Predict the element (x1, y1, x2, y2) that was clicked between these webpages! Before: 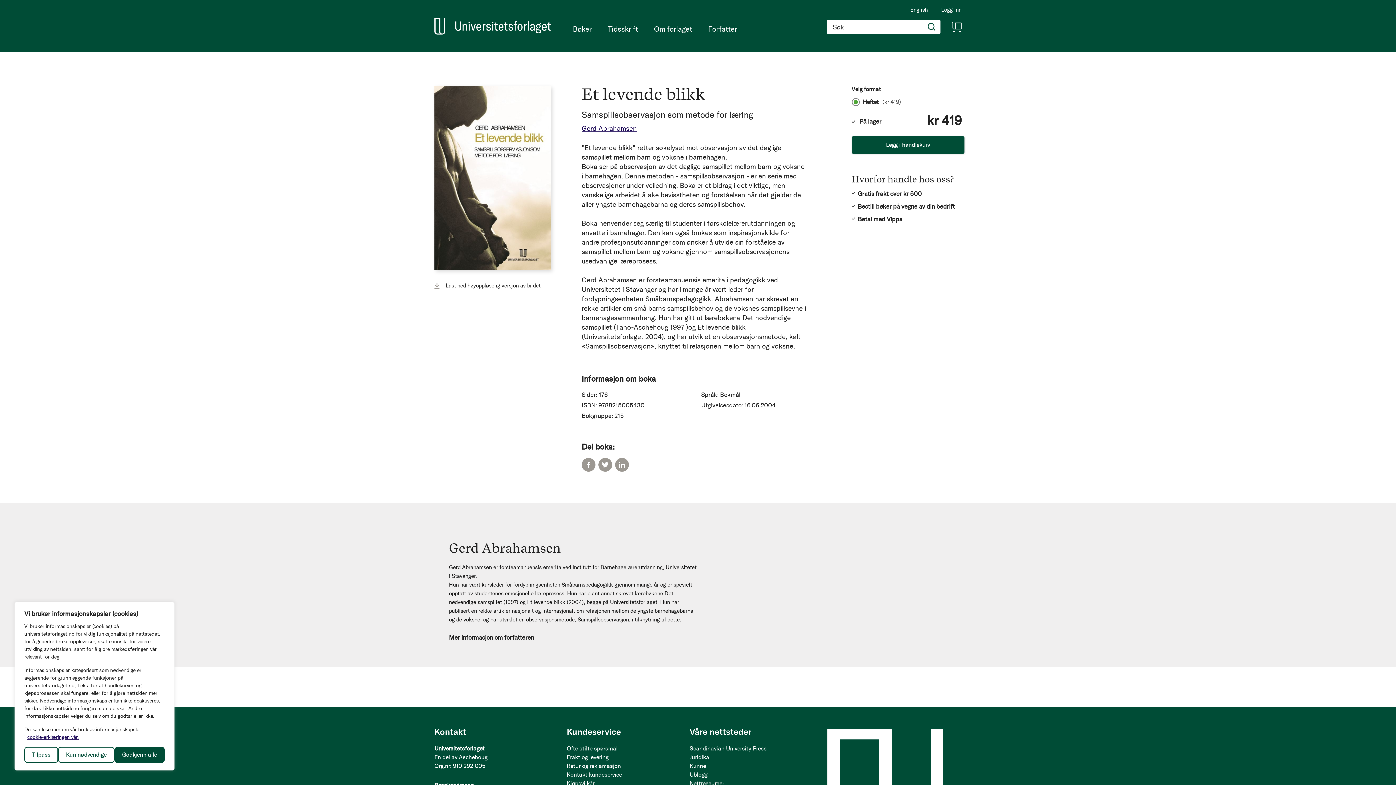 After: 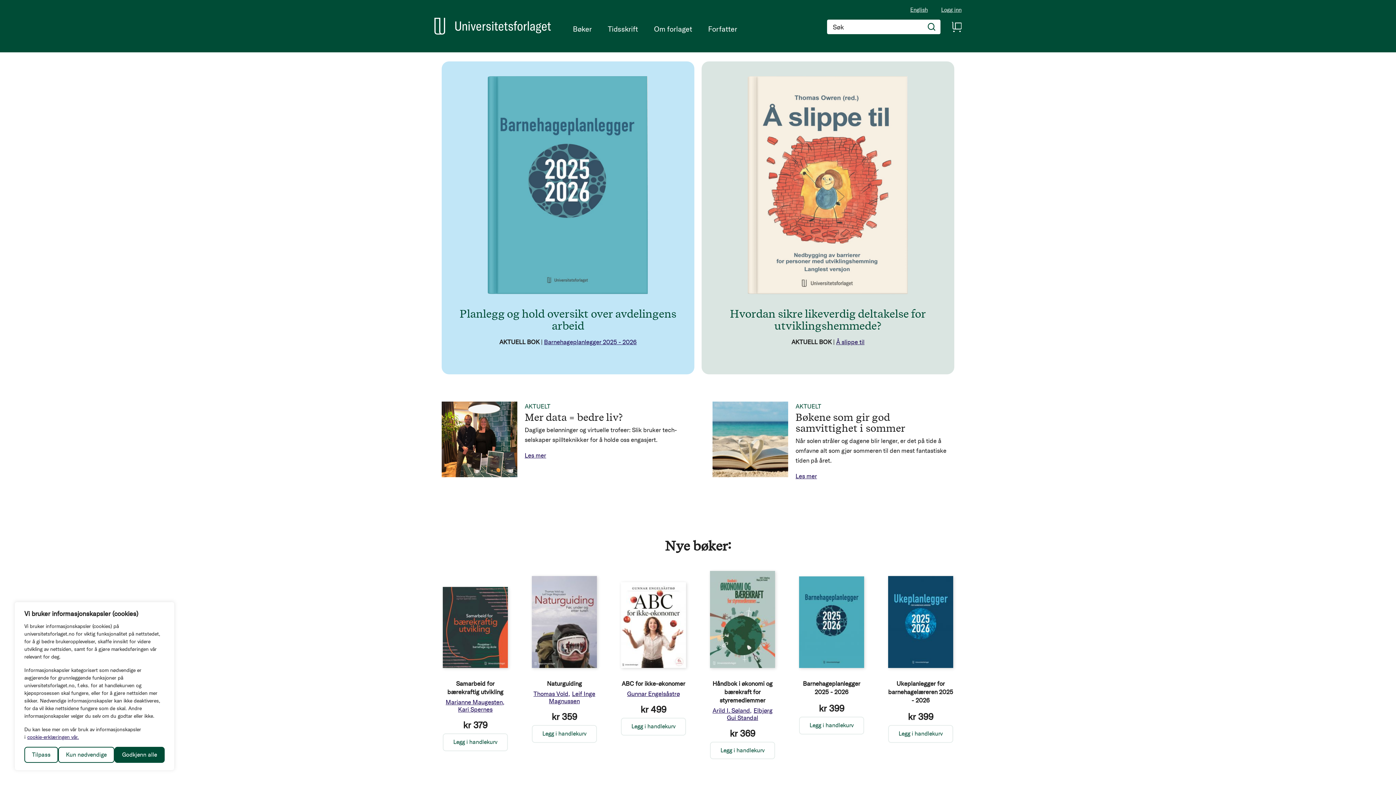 Action: bbox: (427, 17, 558, 34)